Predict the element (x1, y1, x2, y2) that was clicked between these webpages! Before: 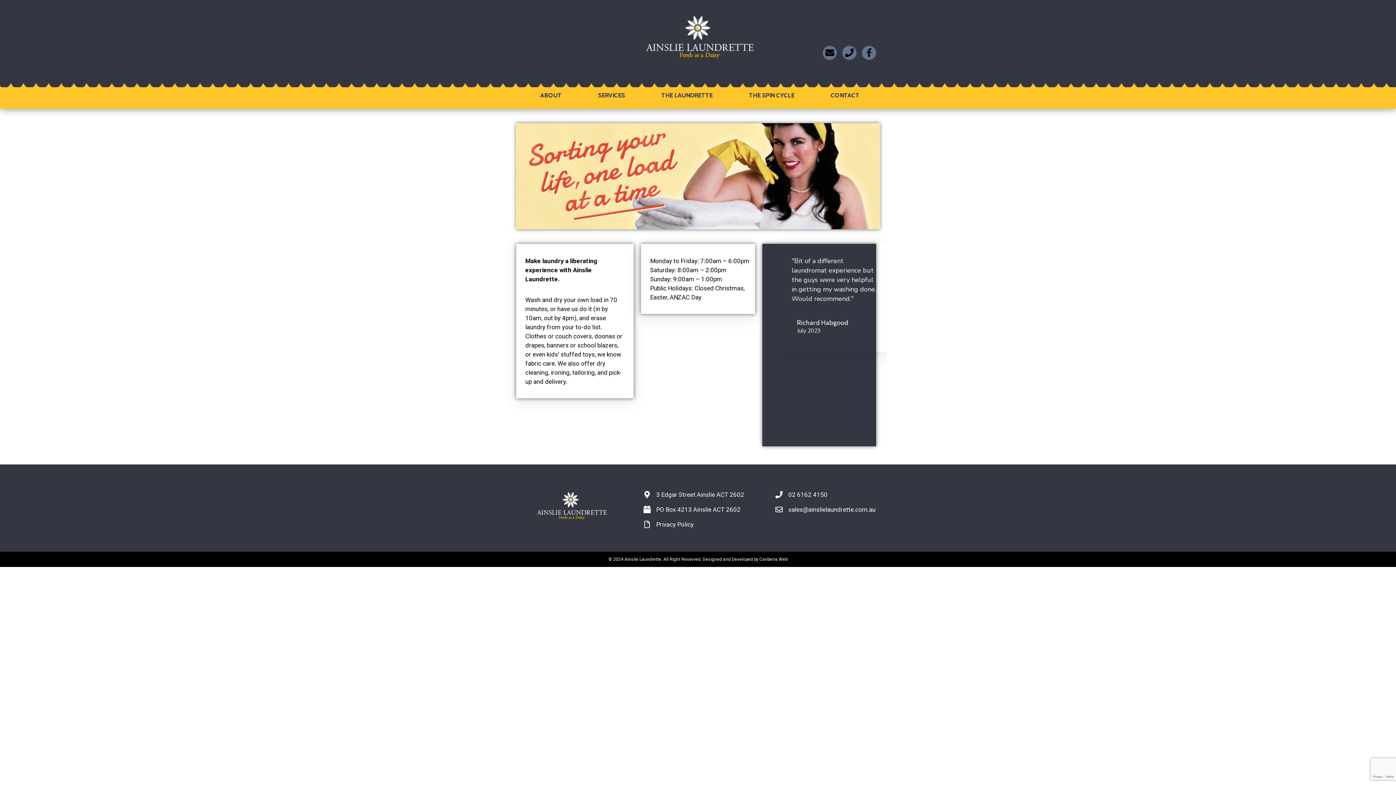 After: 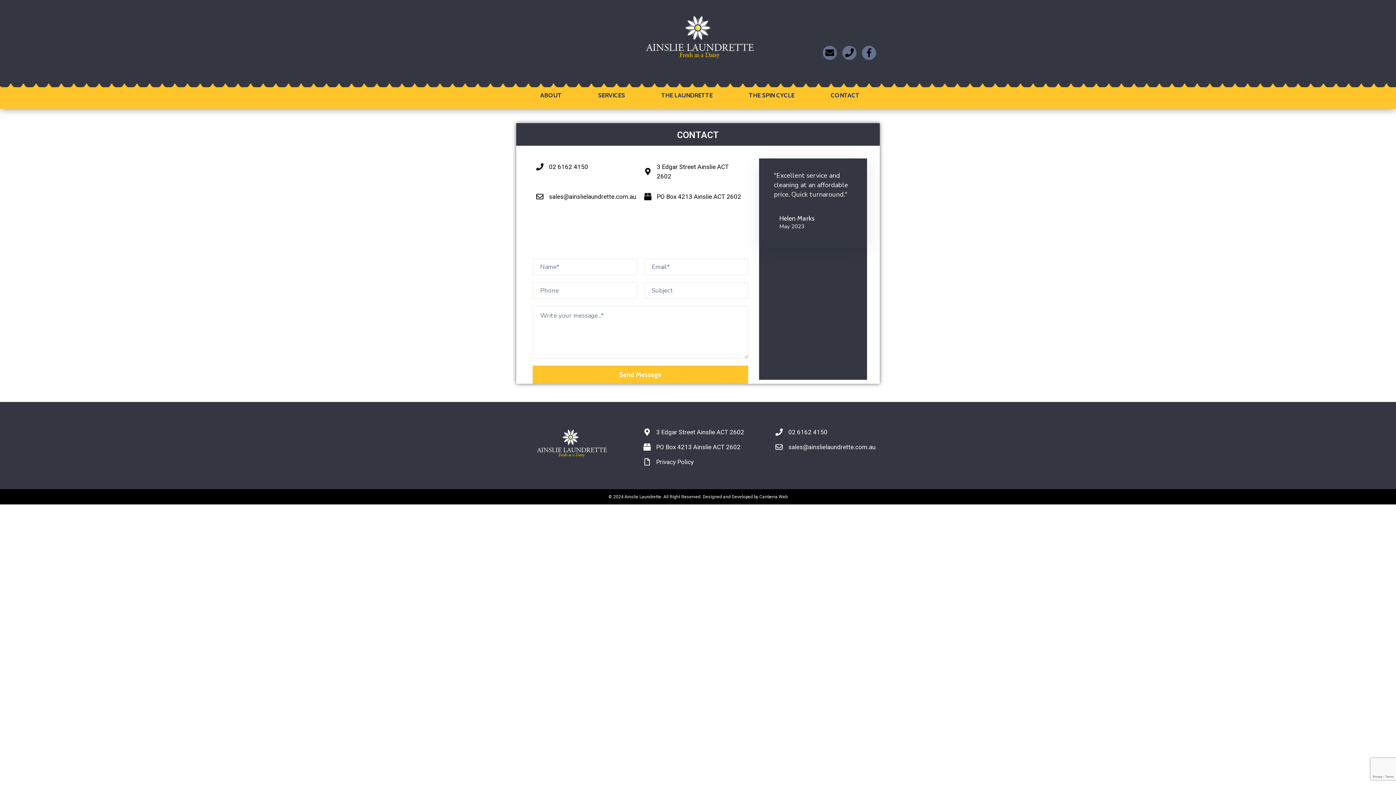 Action: bbox: (812, 81, 877, 108) label: CONTACT